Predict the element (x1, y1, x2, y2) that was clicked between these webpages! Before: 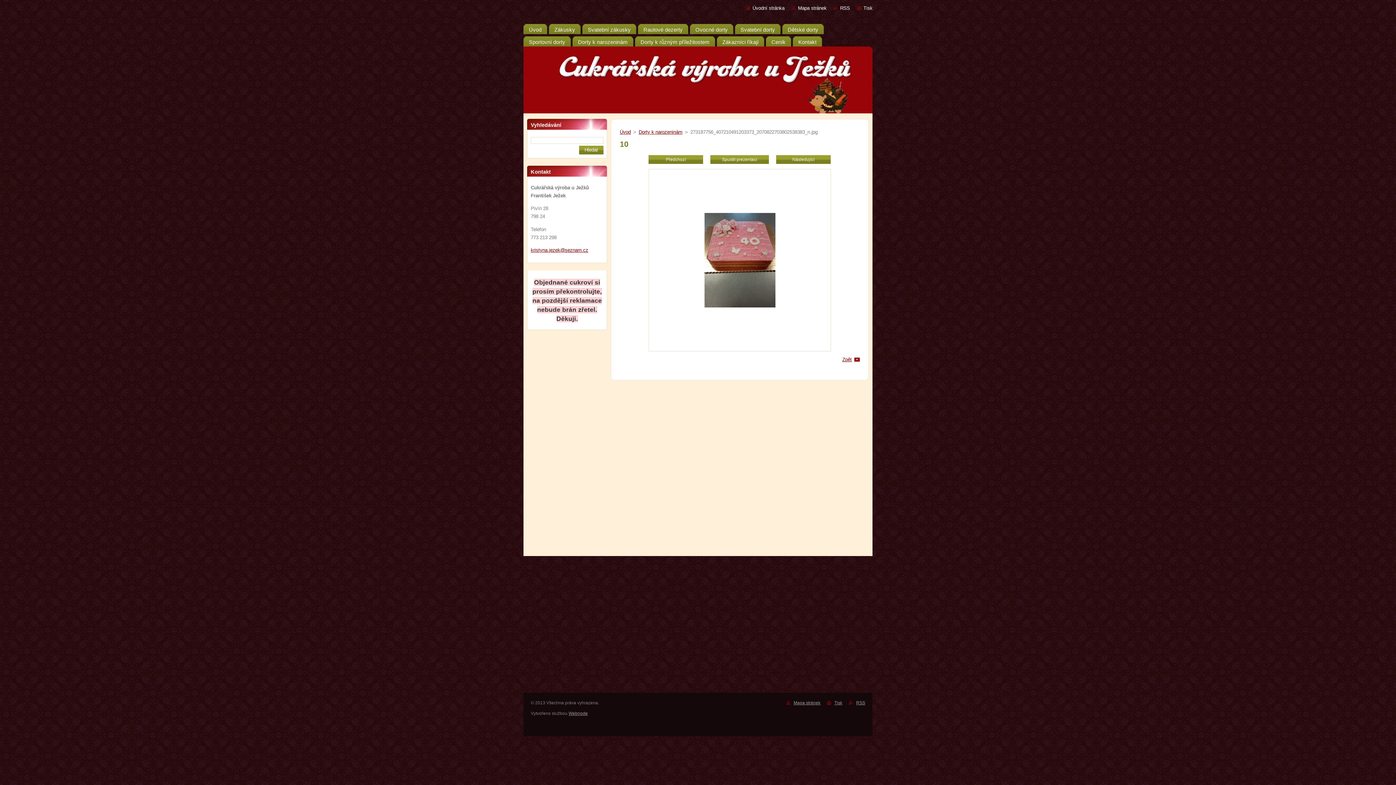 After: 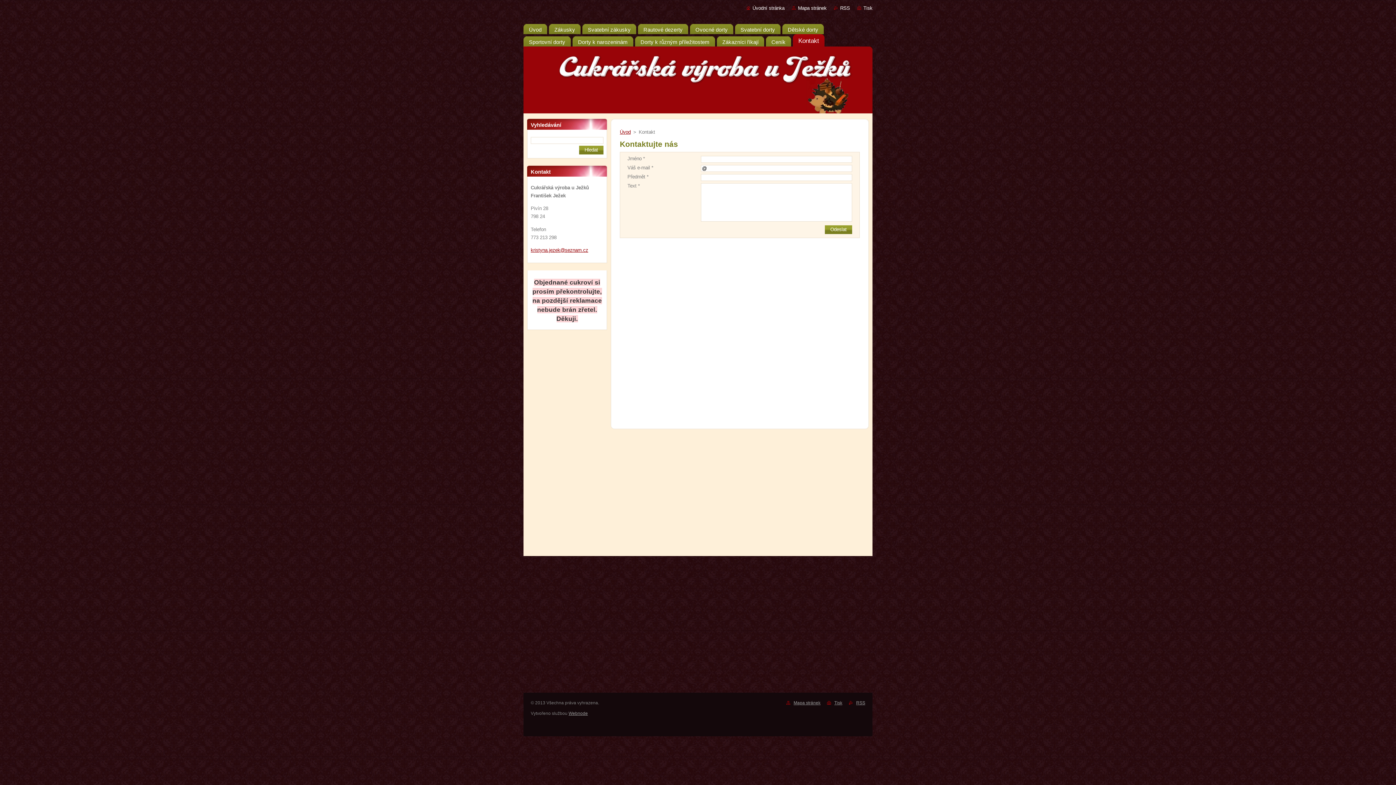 Action: label: Kontakt bbox: (793, 34, 822, 46)